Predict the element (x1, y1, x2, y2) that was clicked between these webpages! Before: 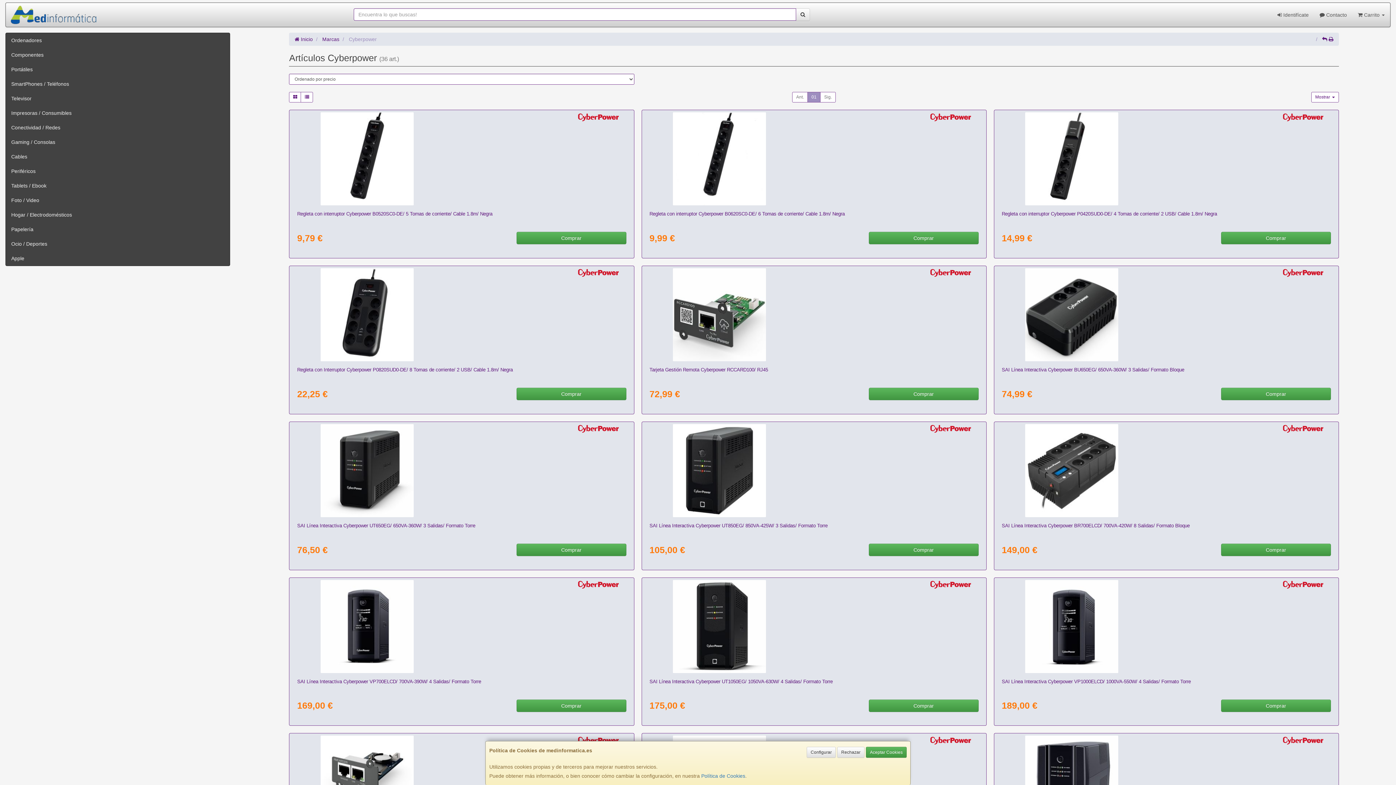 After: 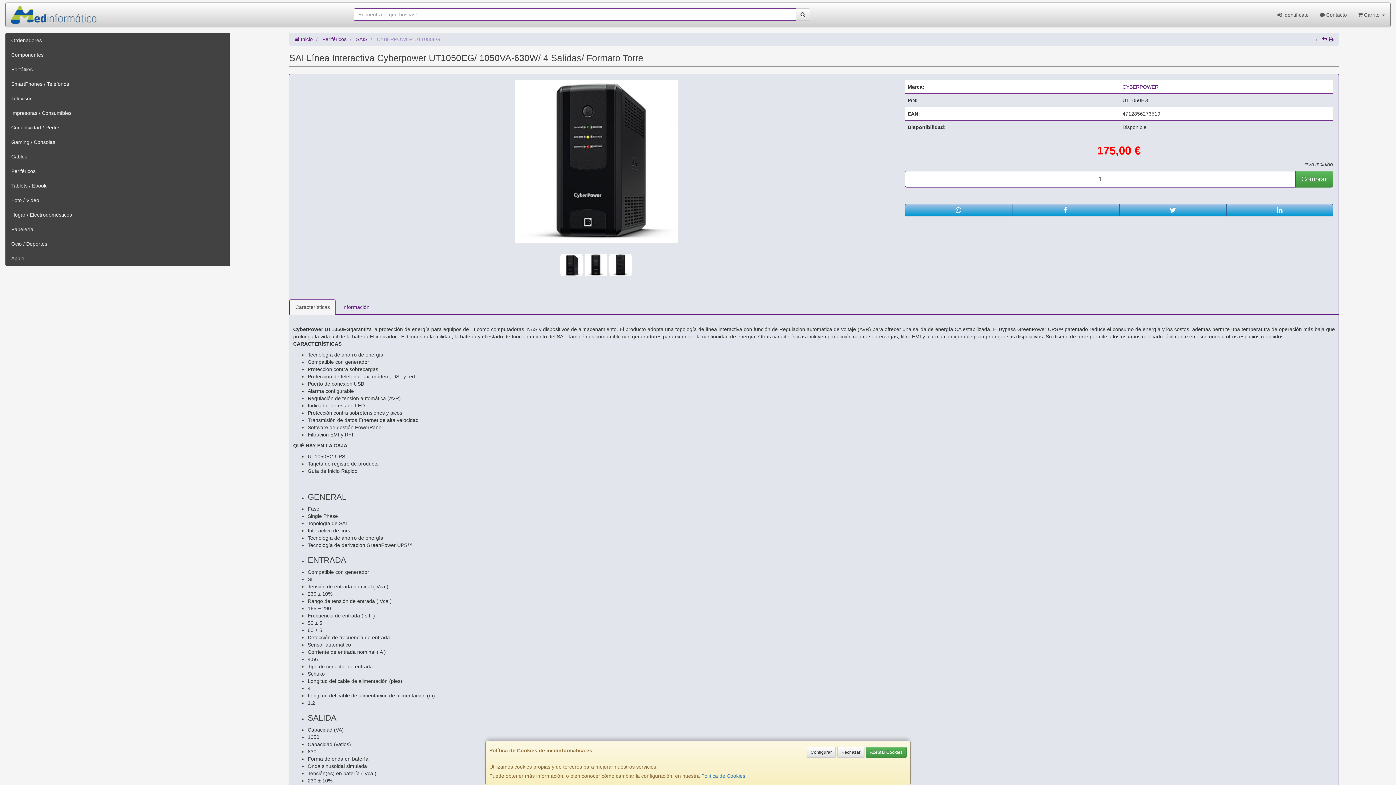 Action: label: SAI Línea Interactiva Cyberpower UT1050EG/ 1050VA-630W/ 4 Salidas/ Formato Torre bbox: (649, 679, 832, 684)